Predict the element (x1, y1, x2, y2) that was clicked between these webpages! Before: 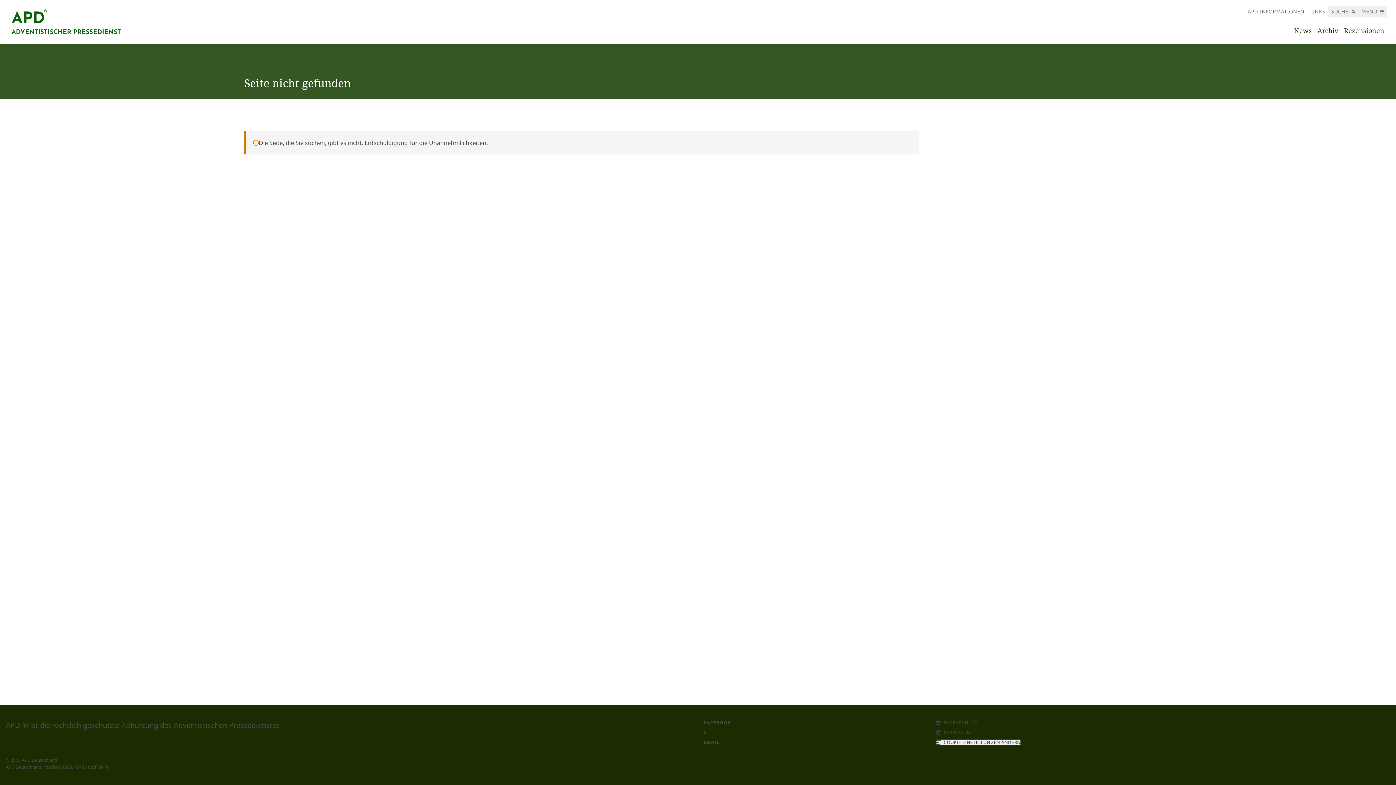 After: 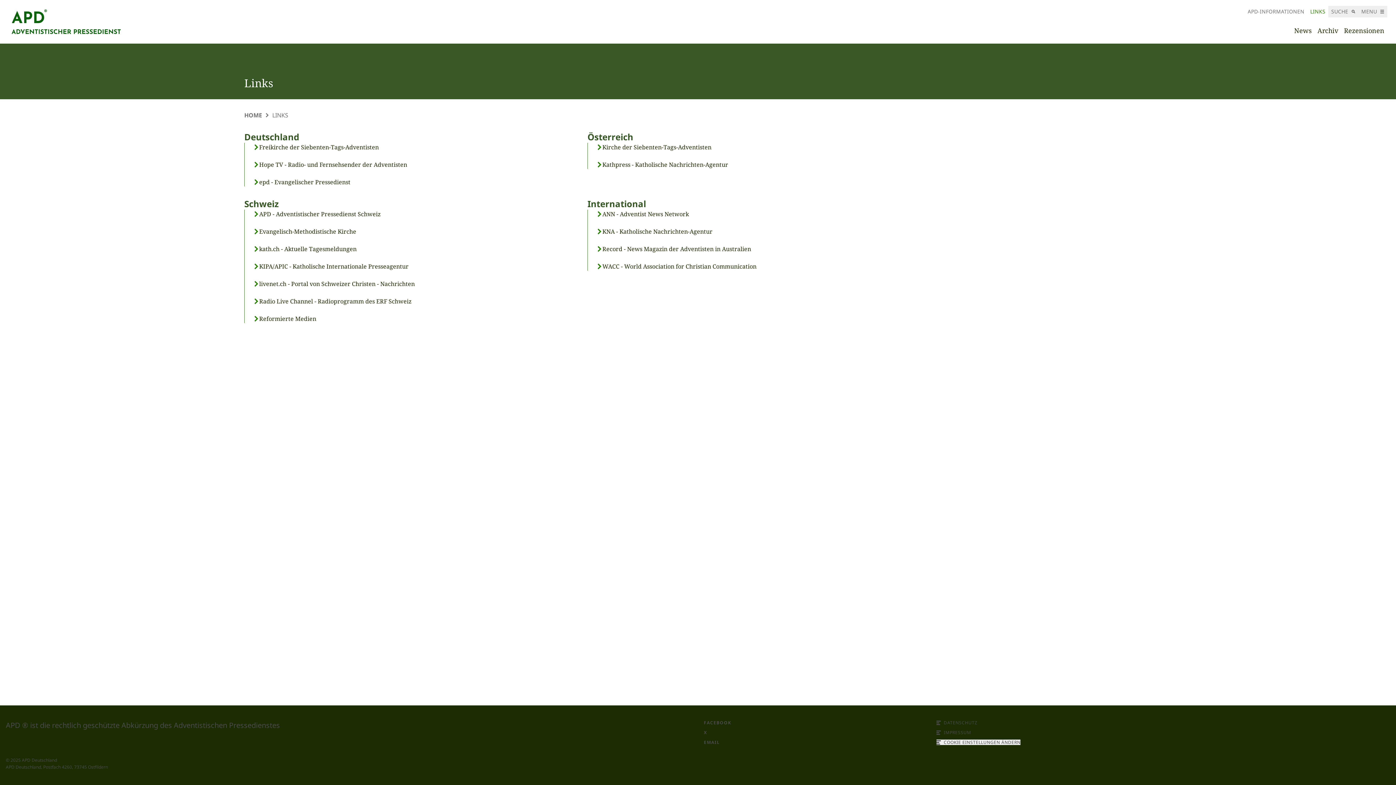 Action: bbox: (1307, 5, 1328, 17) label: LINKS